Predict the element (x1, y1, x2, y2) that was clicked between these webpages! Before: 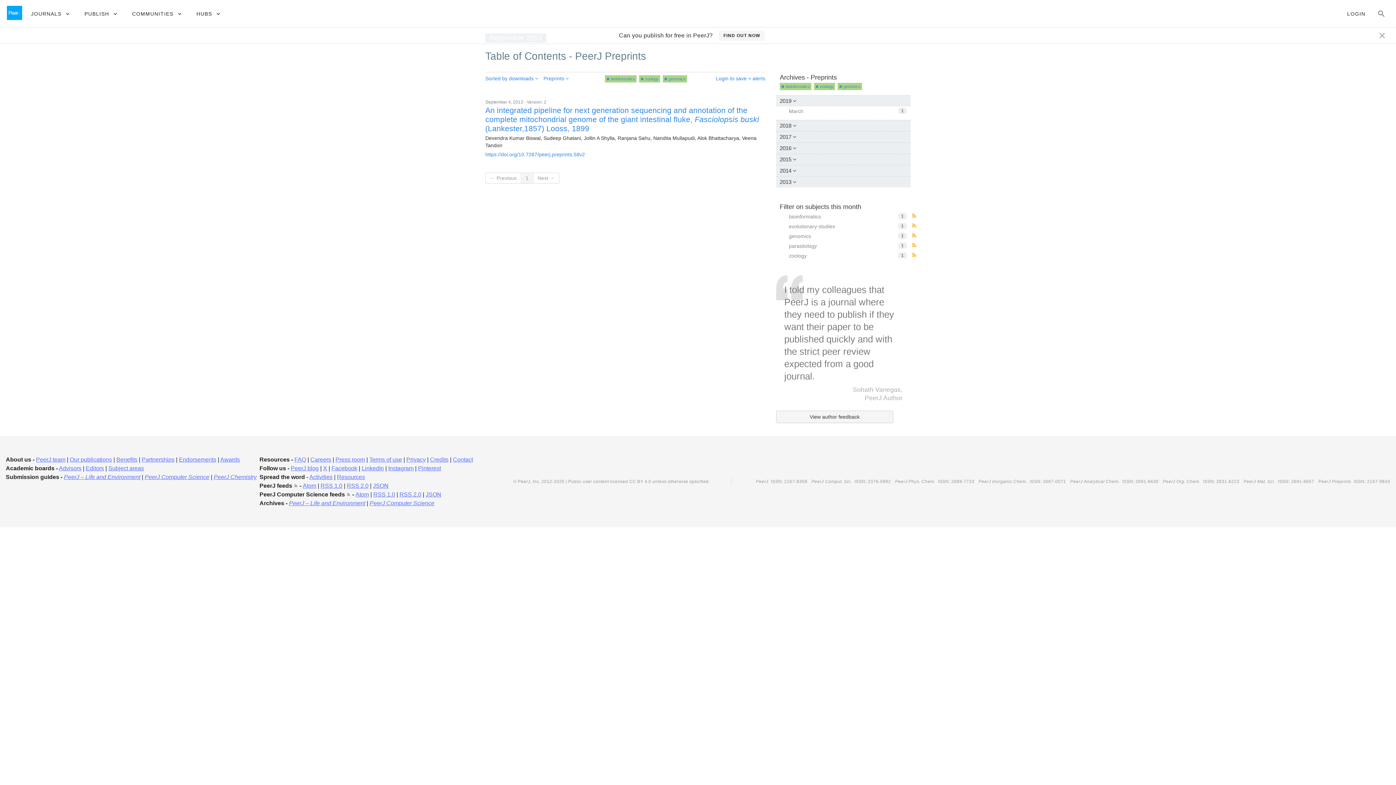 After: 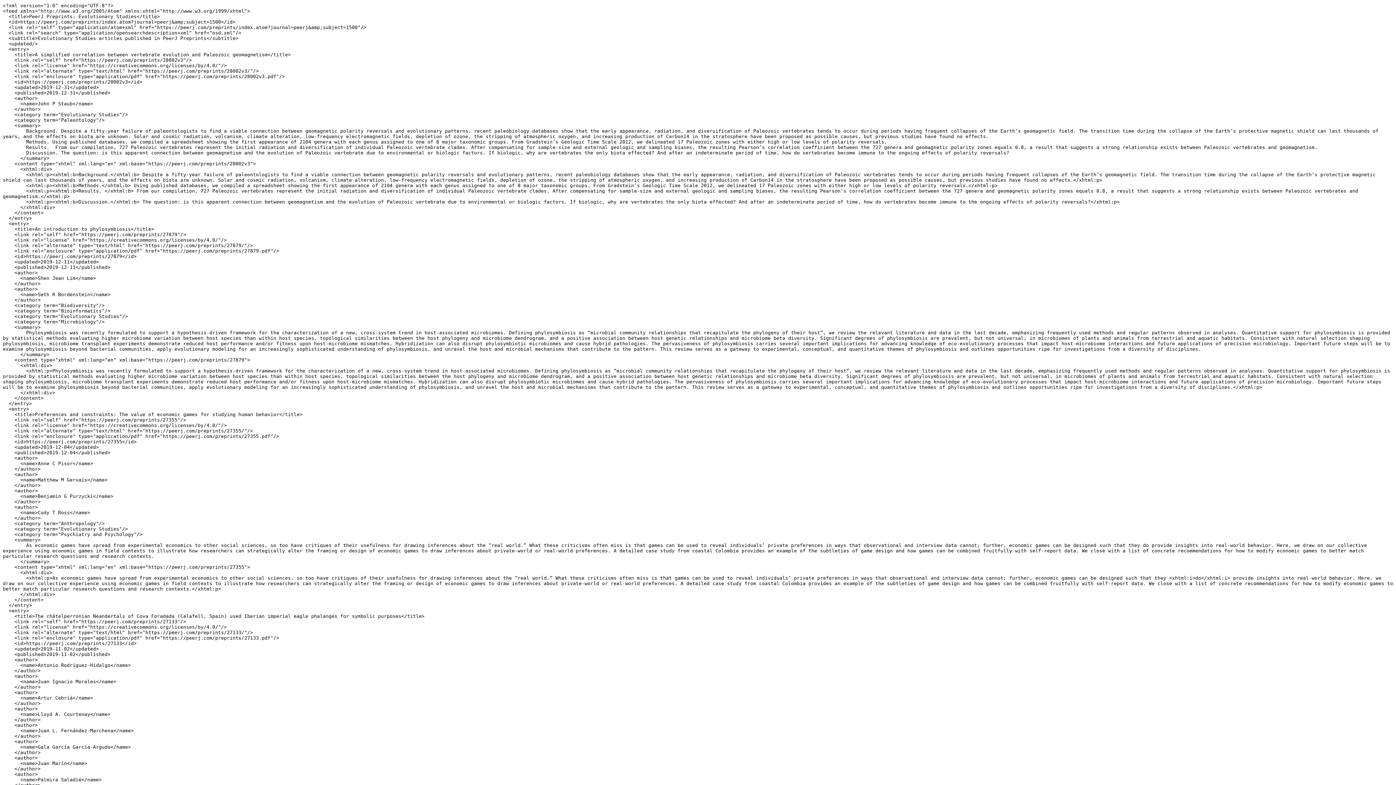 Action: bbox: (908, 221, 920, 229)